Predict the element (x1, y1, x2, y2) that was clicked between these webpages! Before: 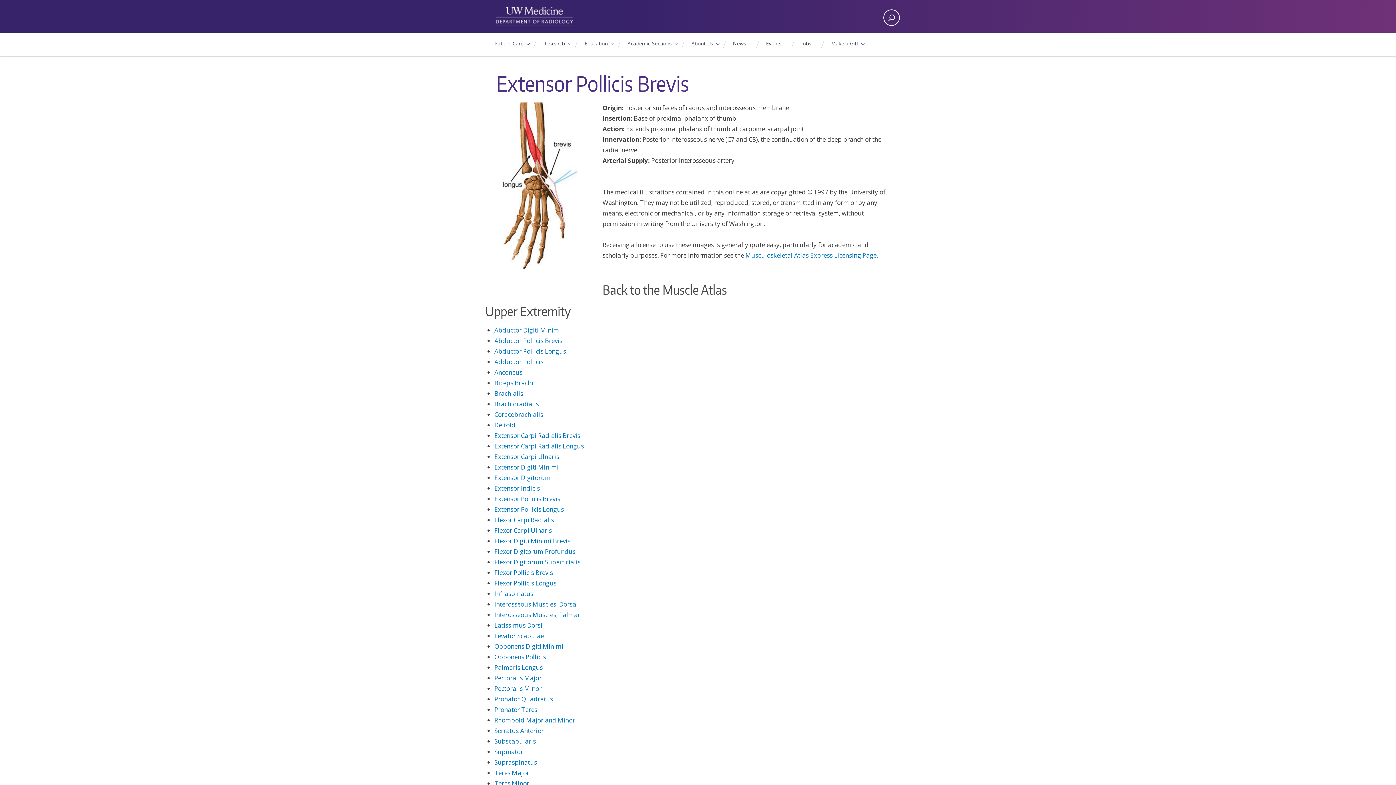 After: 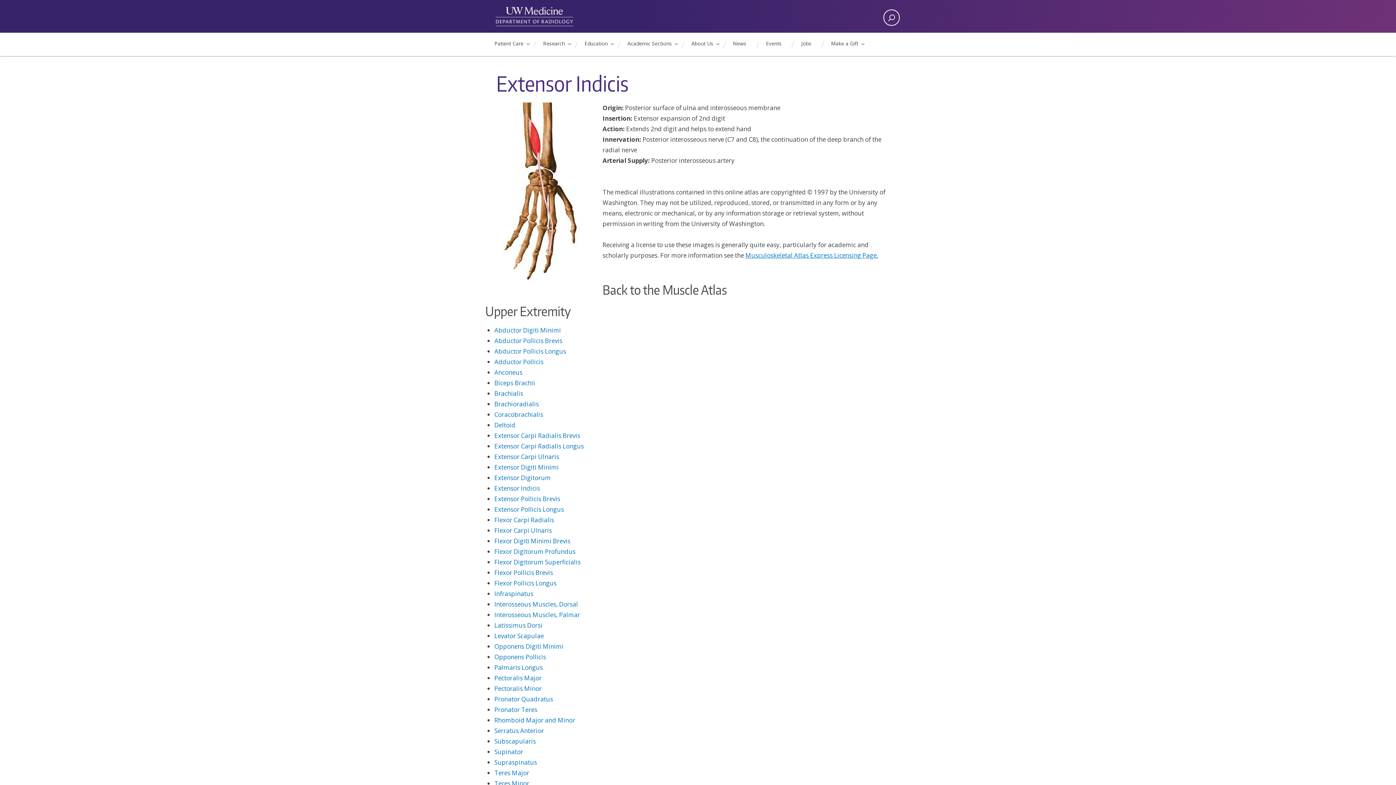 Action: bbox: (494, 484, 540, 492) label: Extensor Indicis